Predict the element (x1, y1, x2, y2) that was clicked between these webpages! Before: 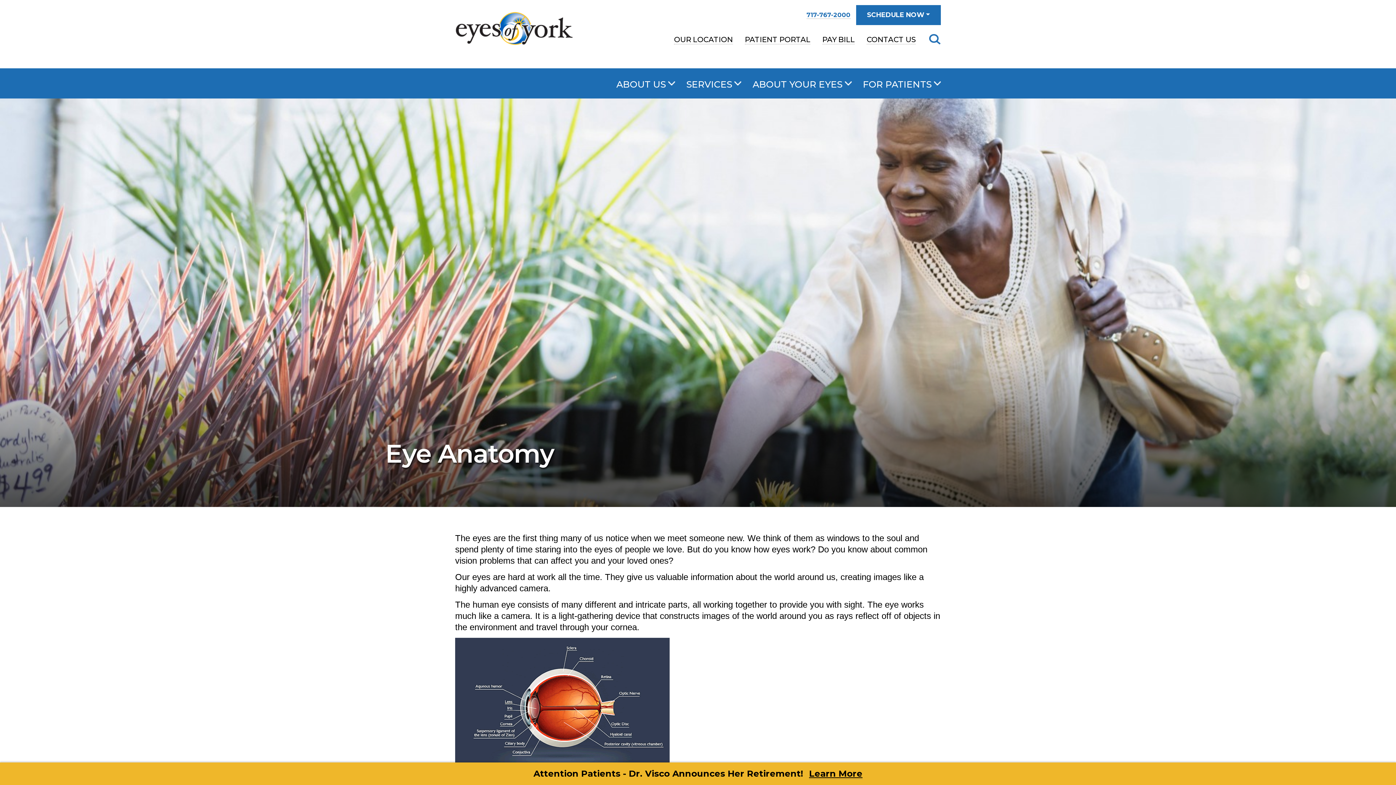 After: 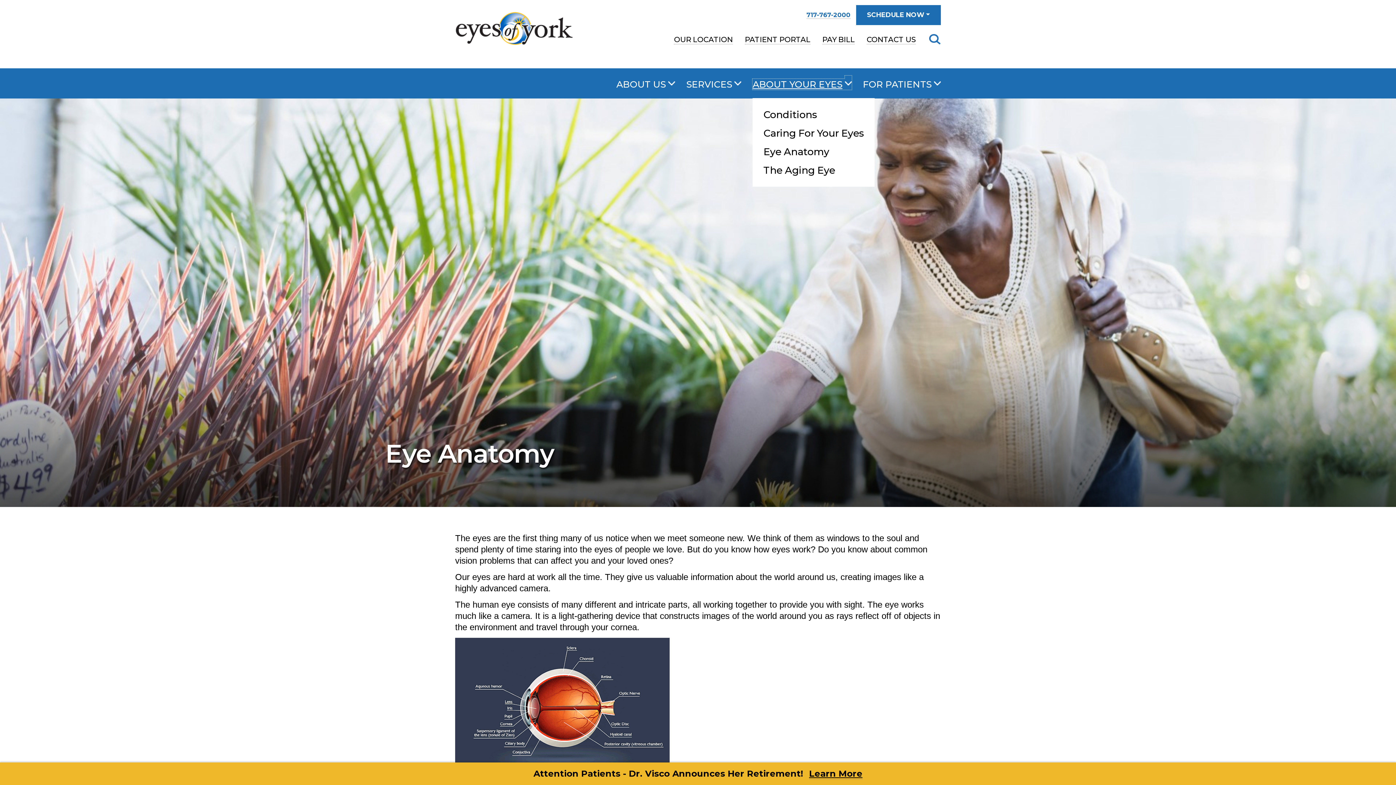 Action: bbox: (752, 78, 851, 89) label: ABOUT YOUR EYES